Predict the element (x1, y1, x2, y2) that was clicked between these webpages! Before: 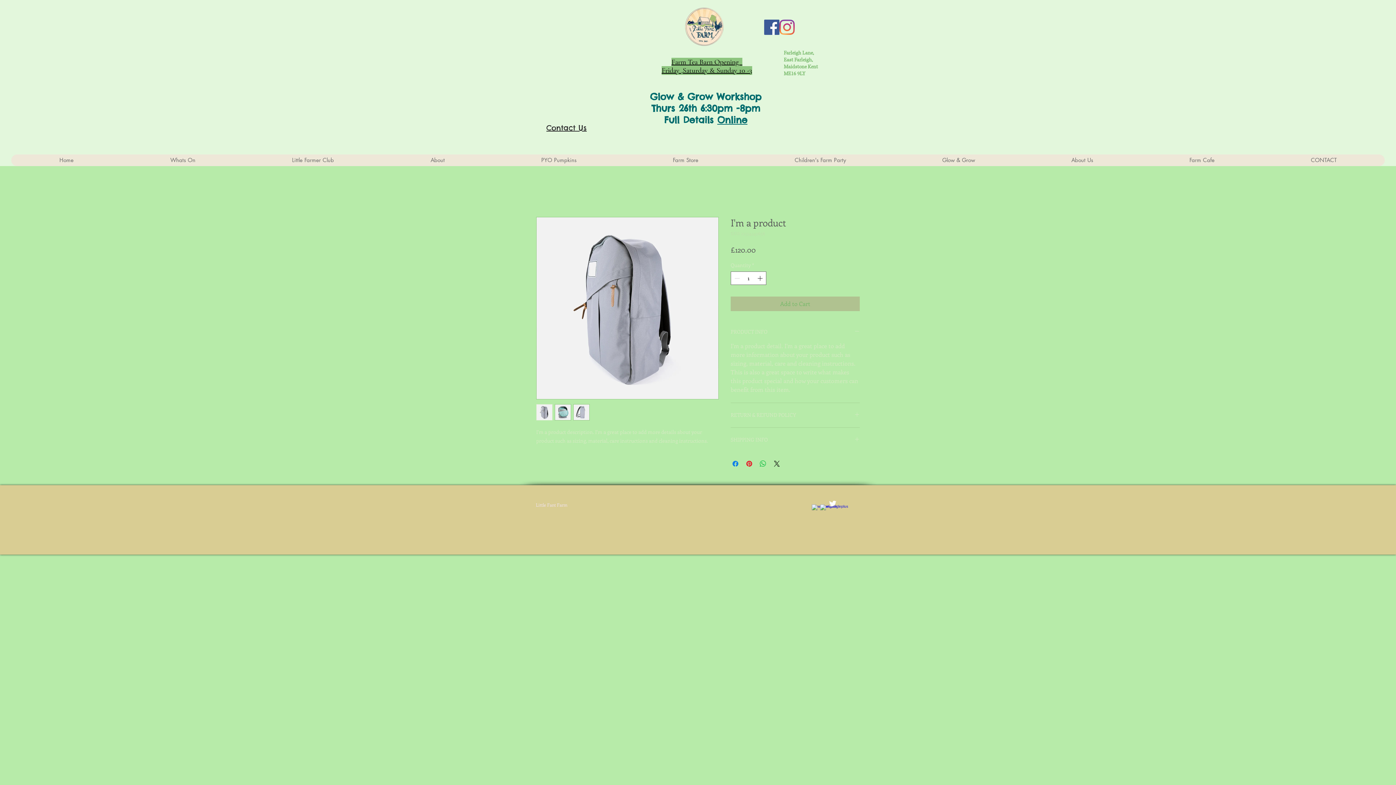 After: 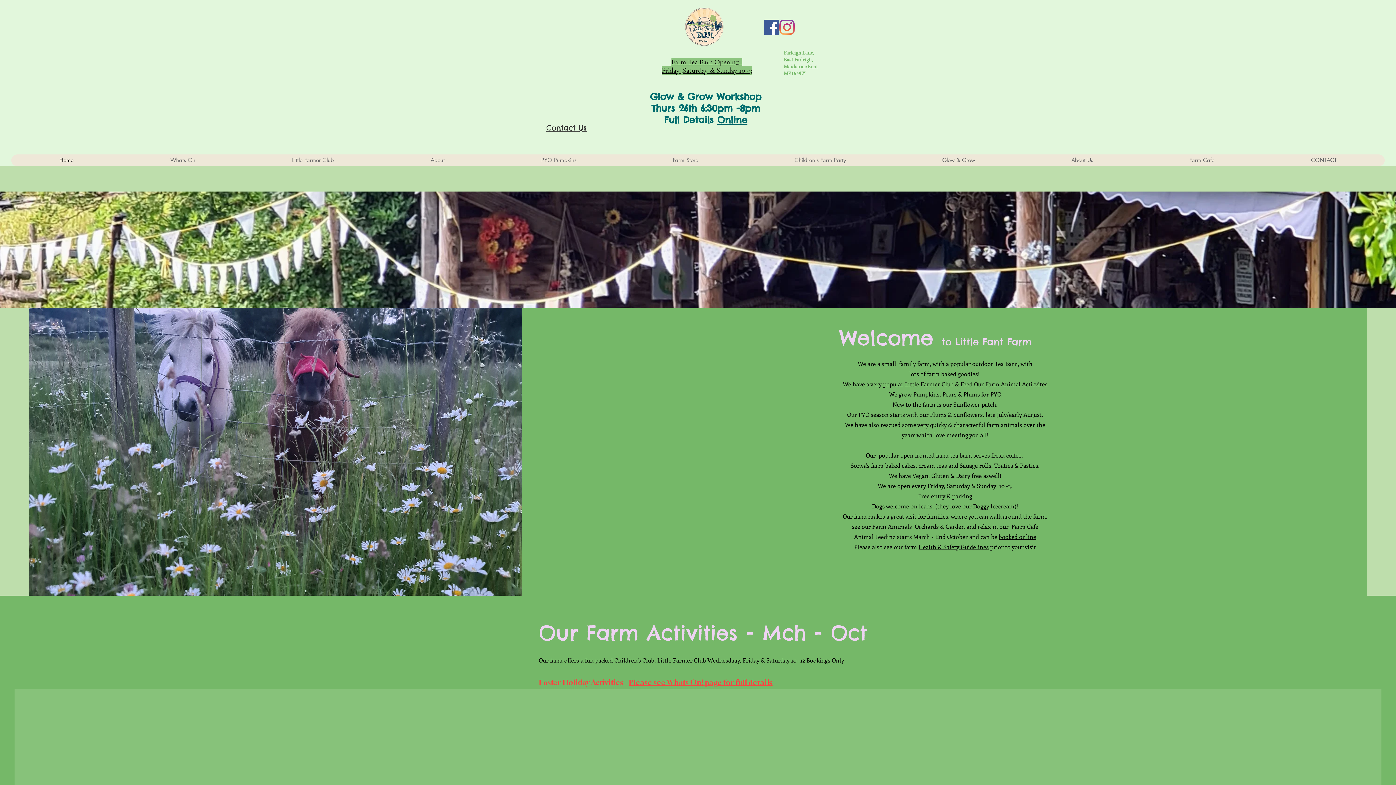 Action: bbox: (11, 154, 121, 166) label: Home